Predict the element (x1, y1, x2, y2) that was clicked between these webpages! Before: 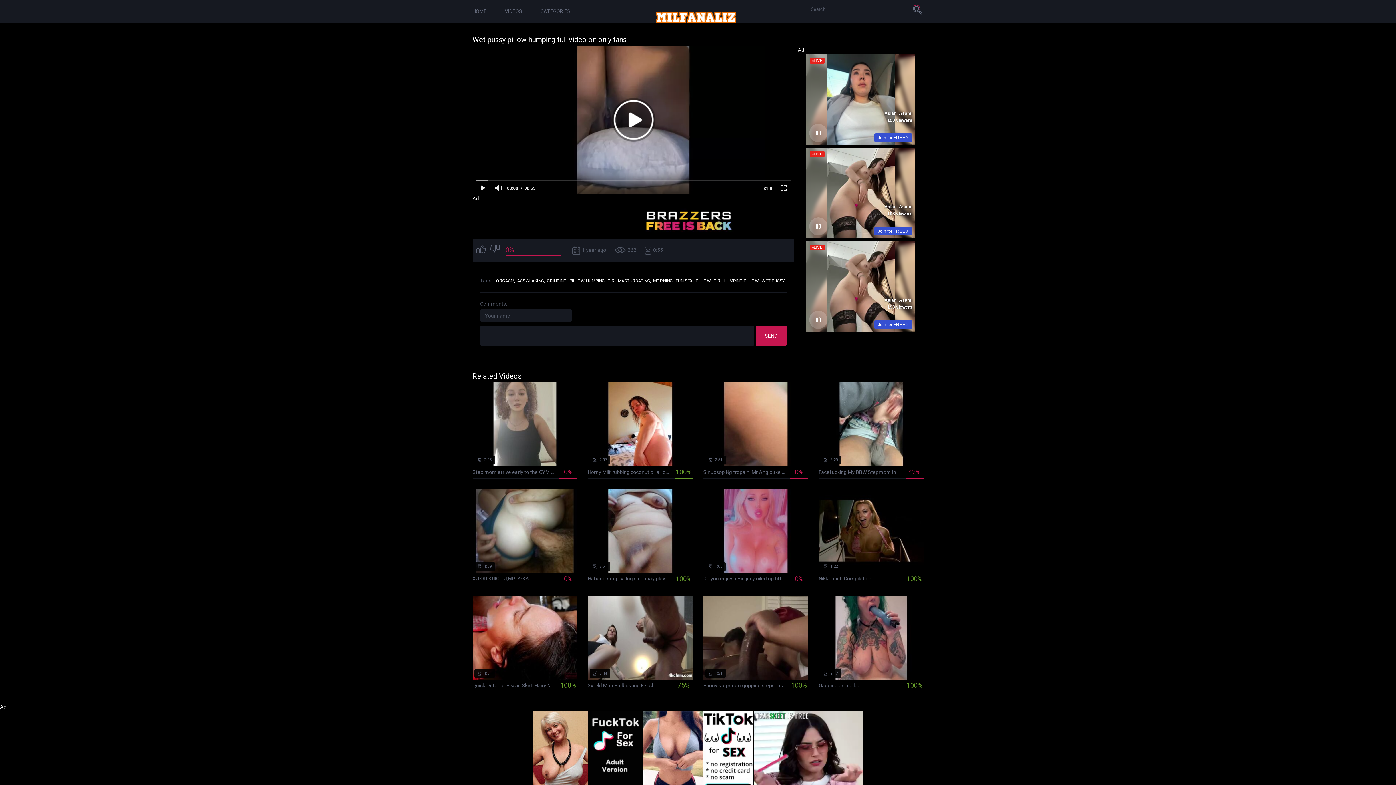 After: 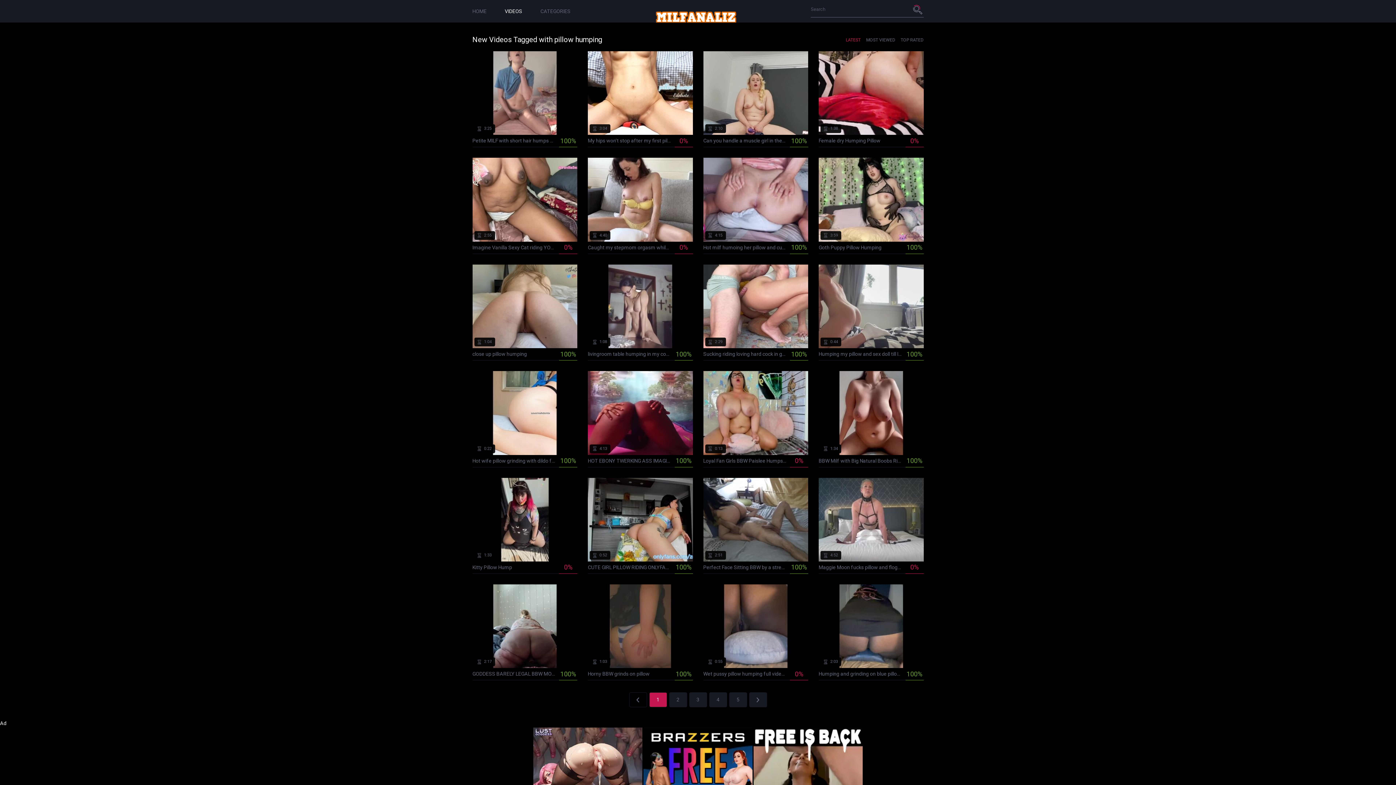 Action: bbox: (569, 278, 606, 283) label: PILLOW HUMPING,